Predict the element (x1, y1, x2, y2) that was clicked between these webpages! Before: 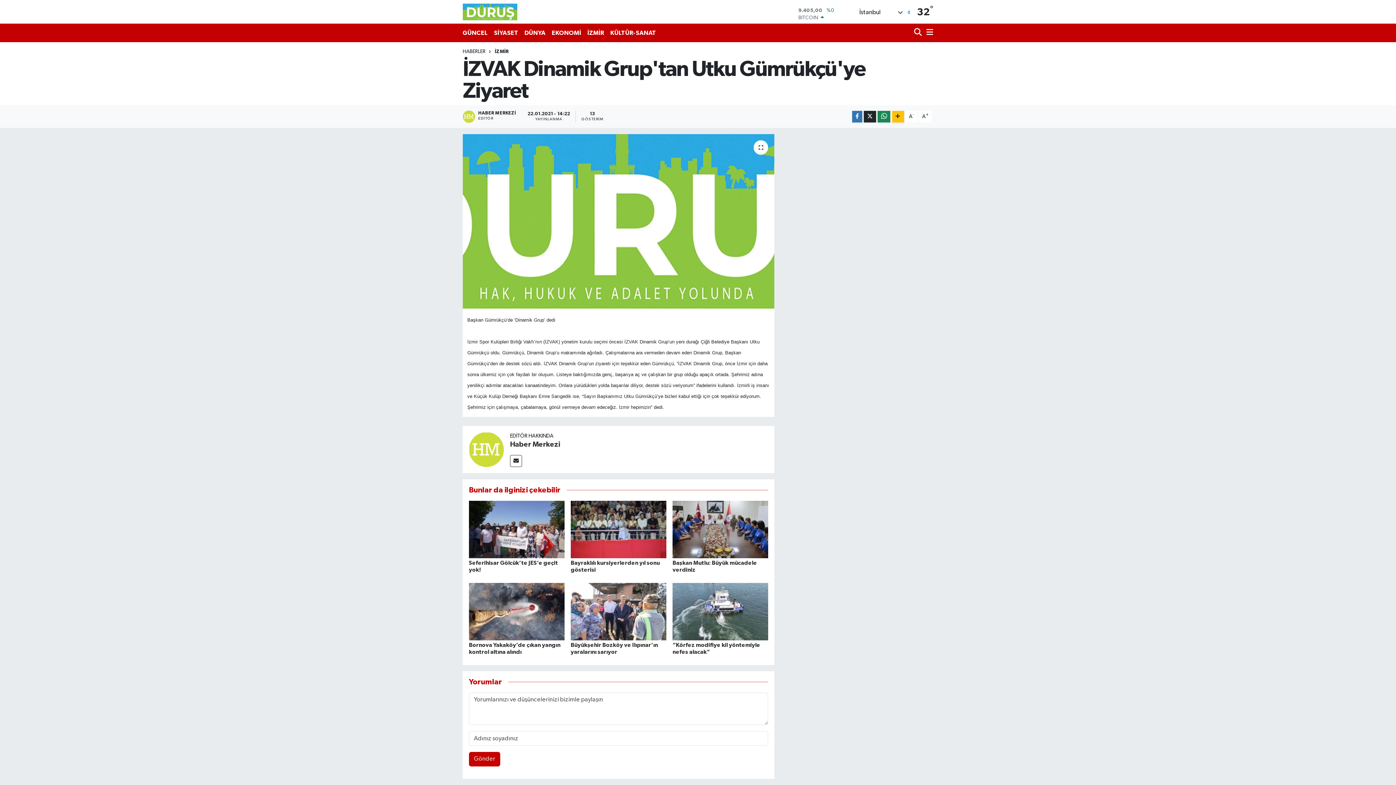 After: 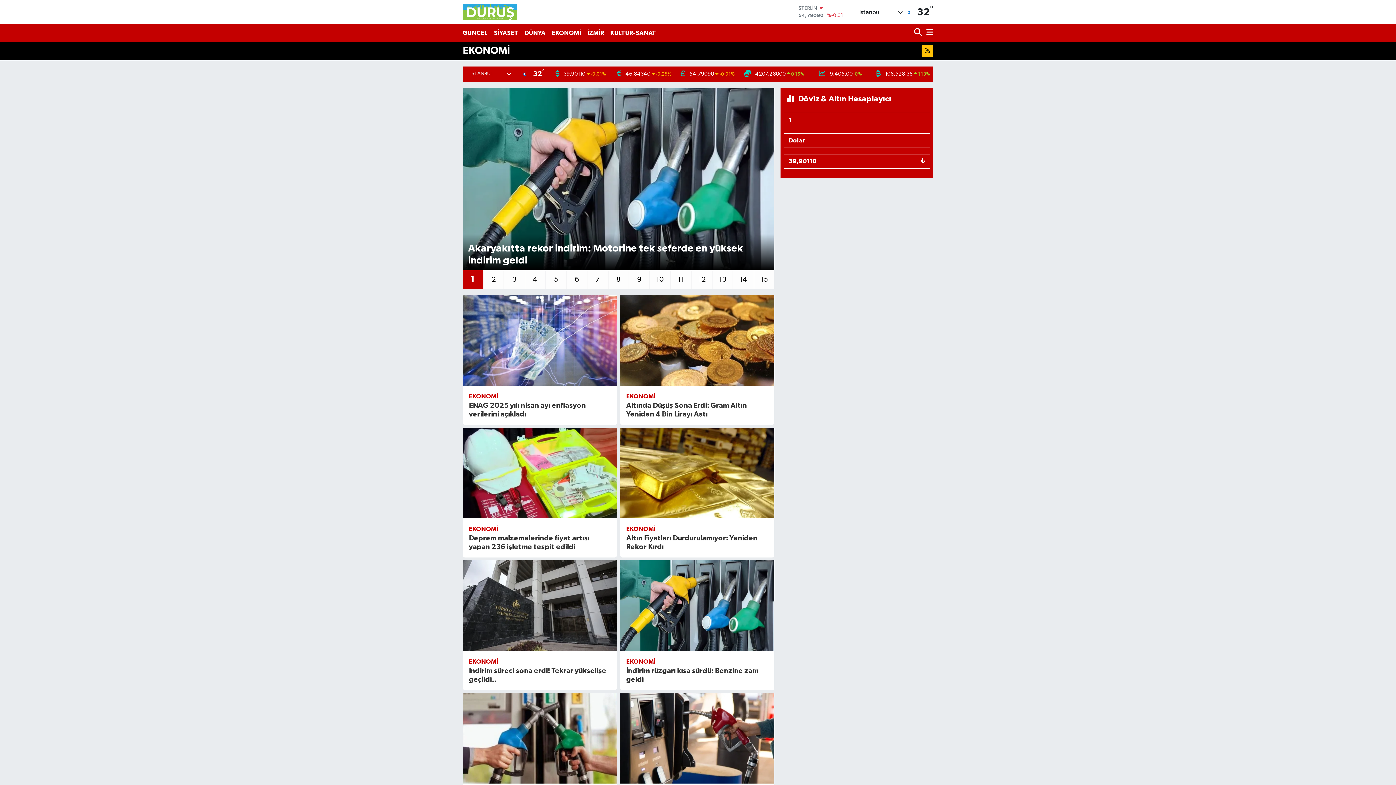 Action: label: EKONOMİ bbox: (548, 25, 584, 40)